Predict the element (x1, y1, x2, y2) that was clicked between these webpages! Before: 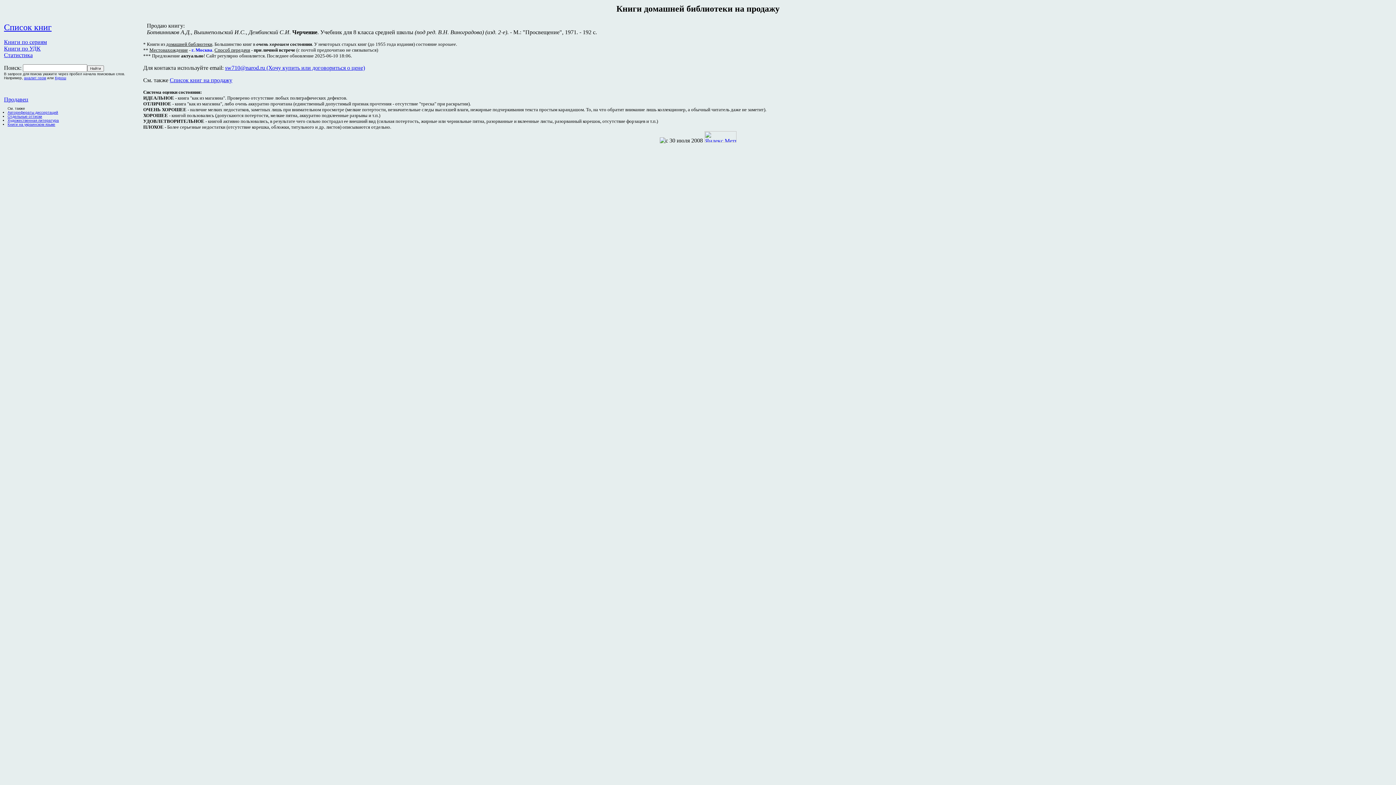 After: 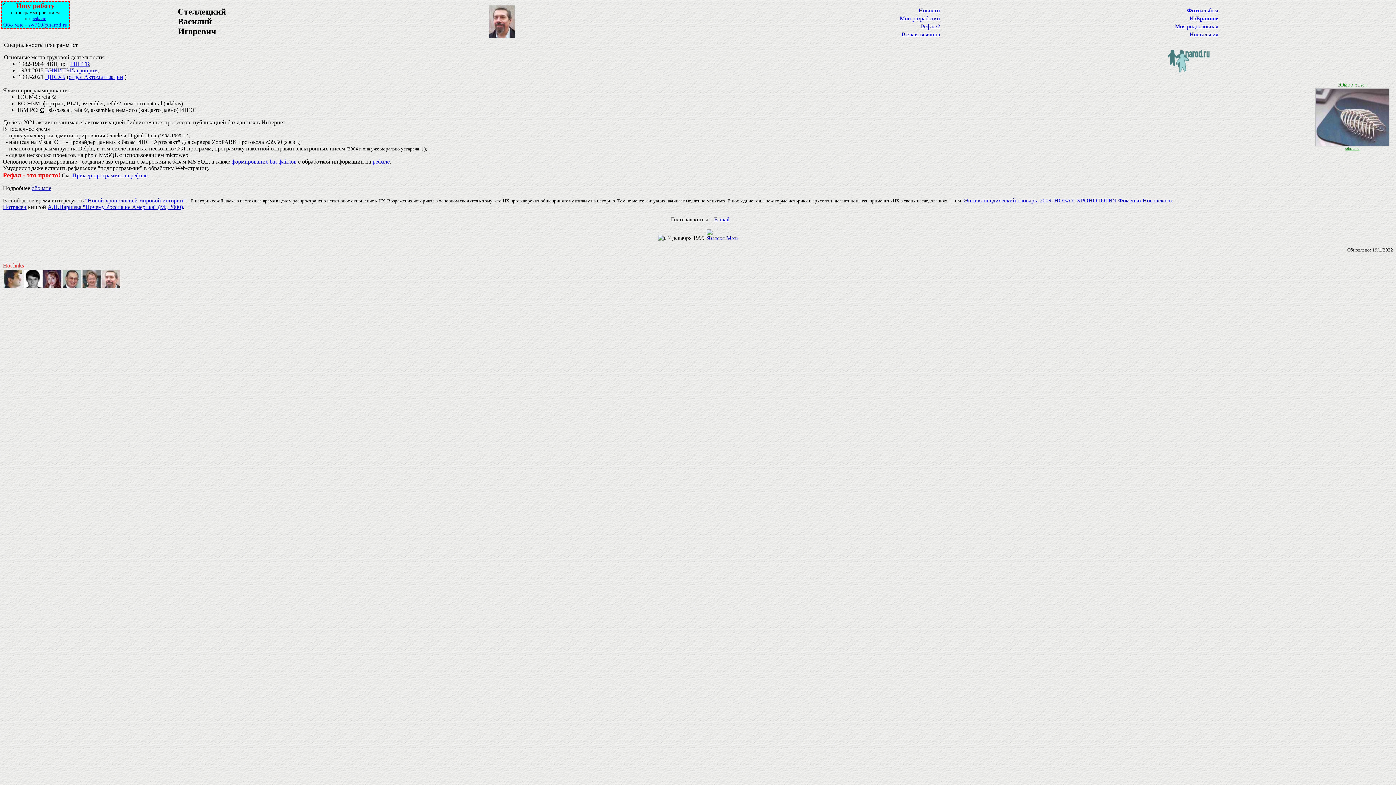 Action: label: Продавец bbox: (4, 96, 28, 102)